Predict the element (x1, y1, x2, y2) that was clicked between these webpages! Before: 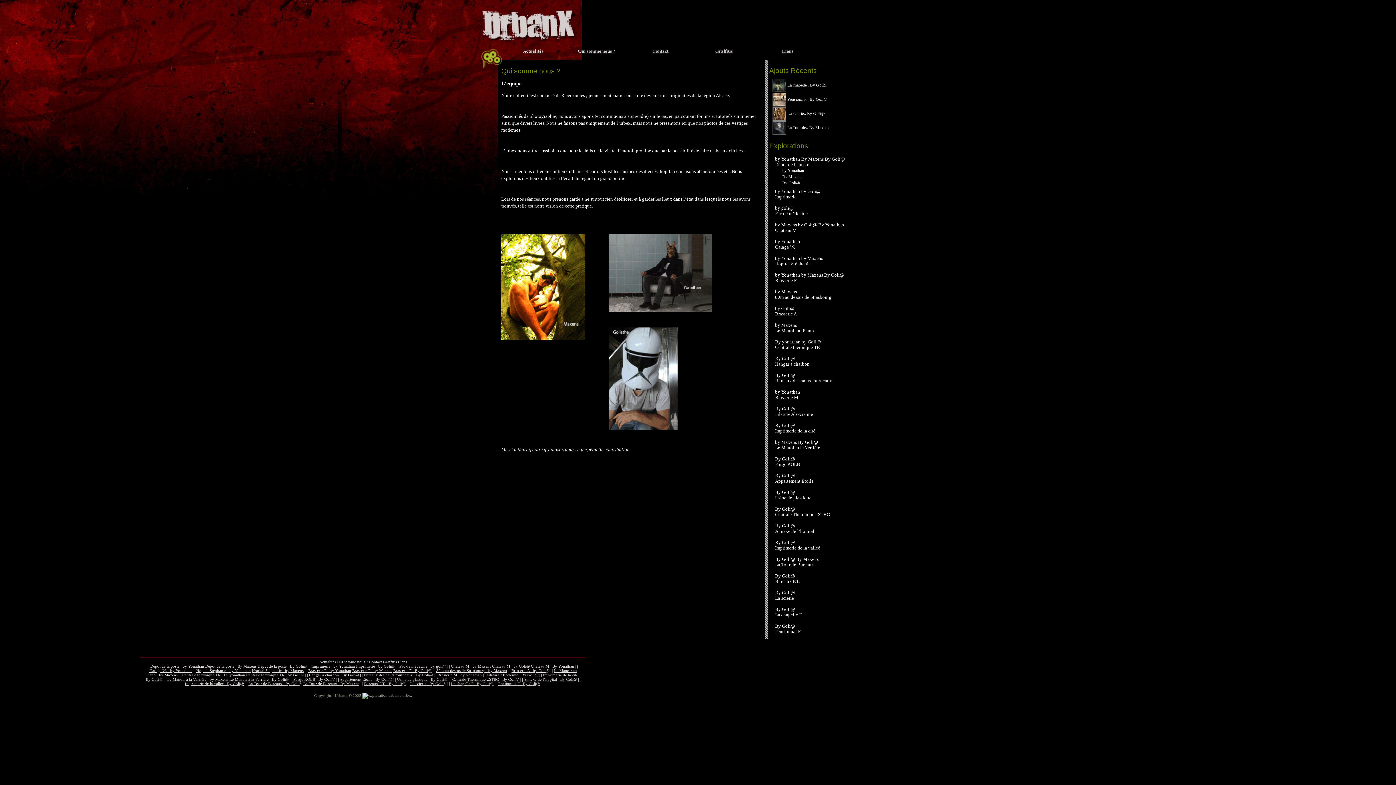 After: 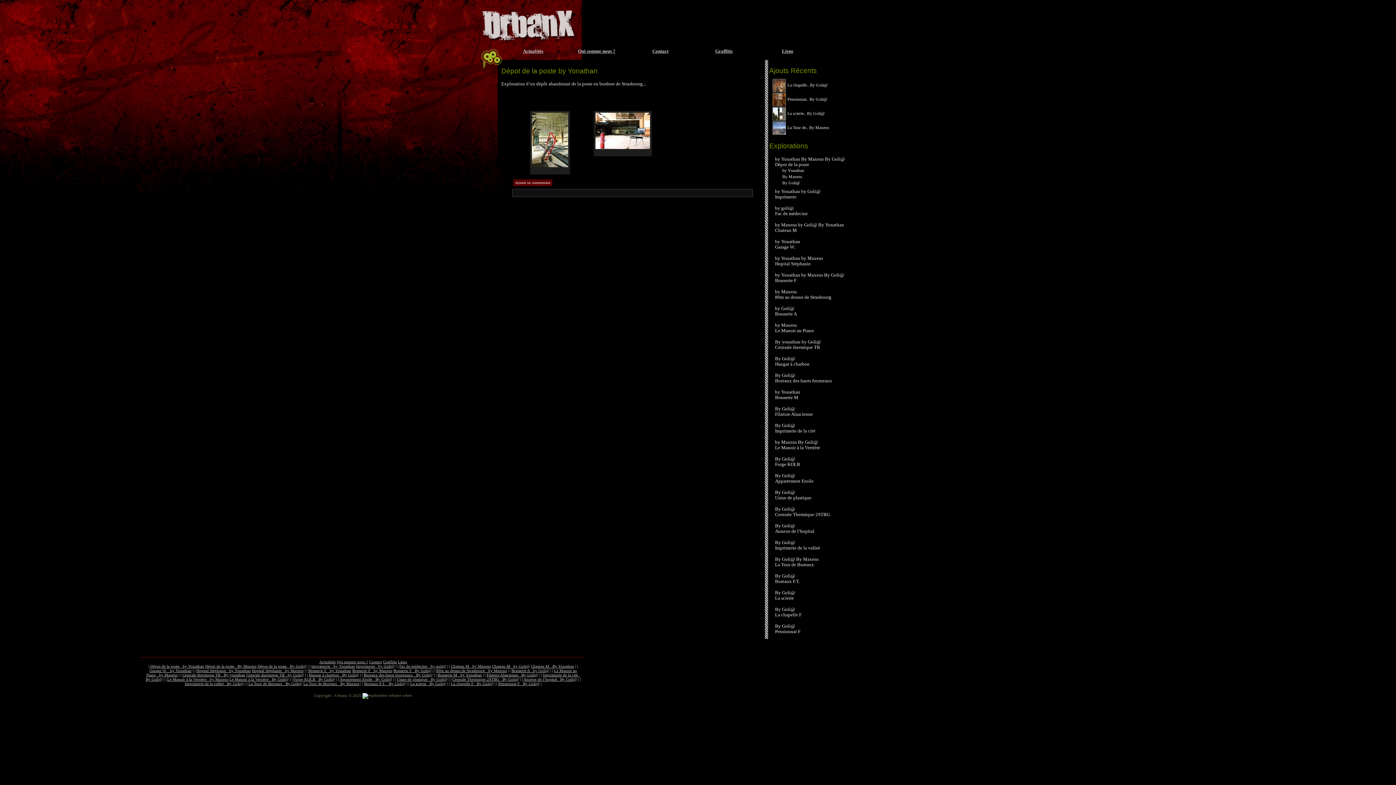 Action: bbox: (782, 167, 804, 173) label: by Yonathan